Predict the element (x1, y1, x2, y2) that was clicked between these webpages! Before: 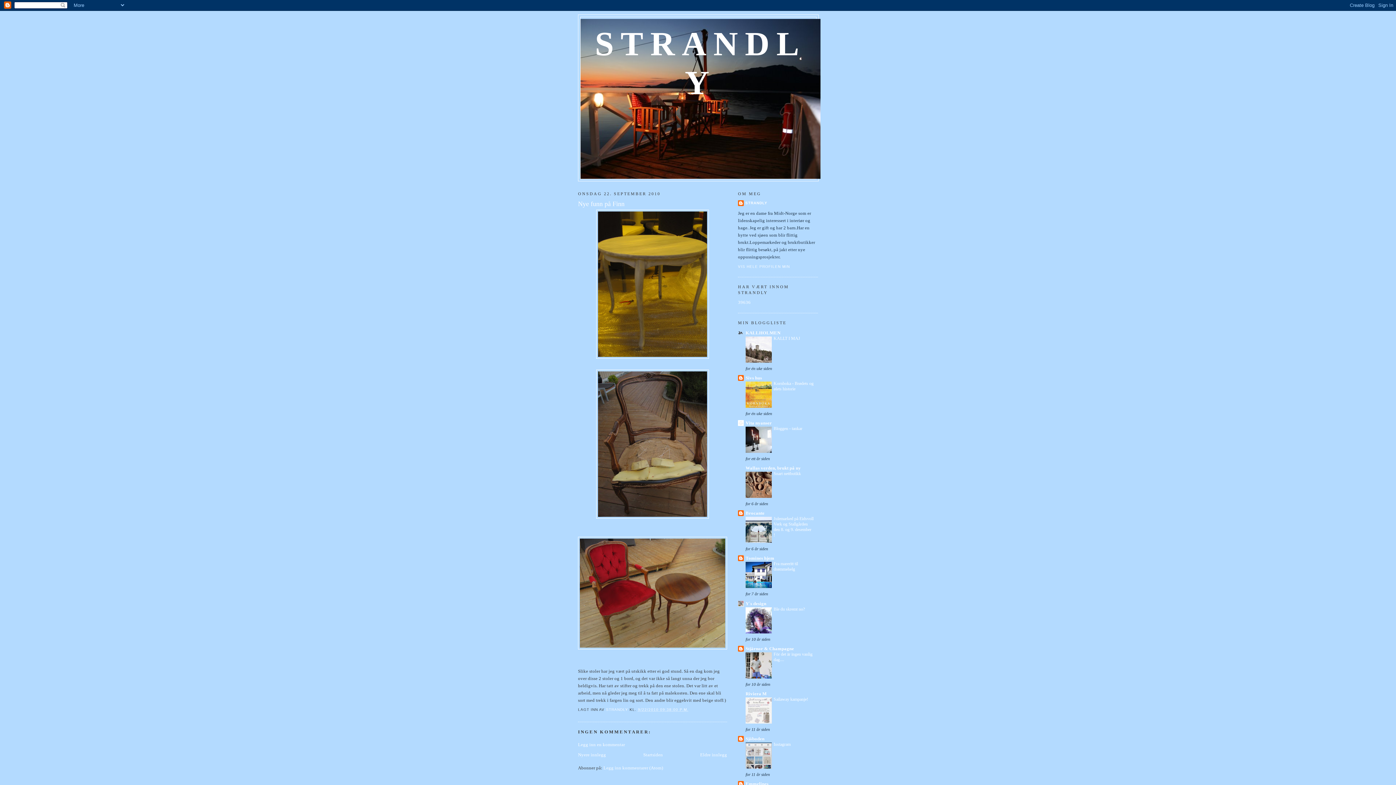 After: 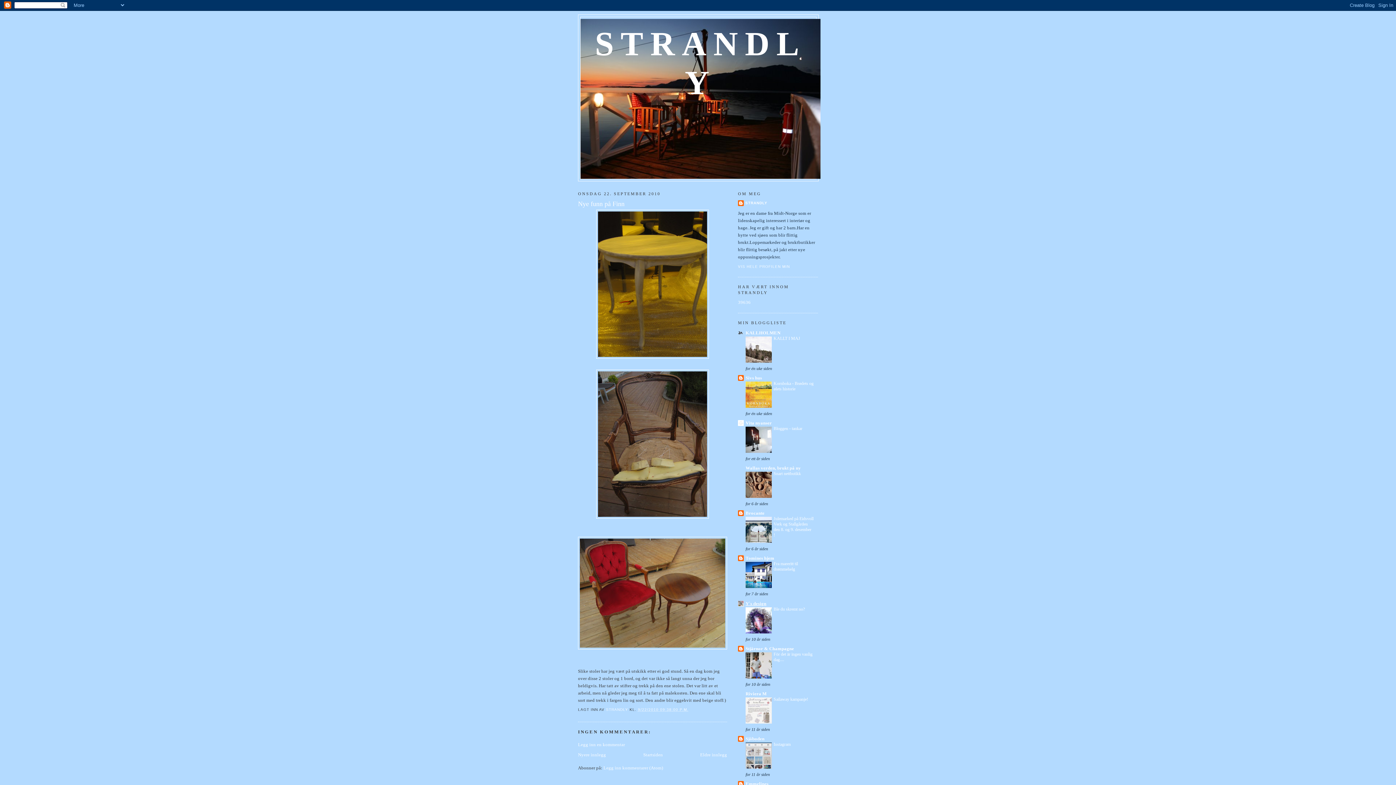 Action: bbox: (745, 601, 766, 606) label: Y`s design